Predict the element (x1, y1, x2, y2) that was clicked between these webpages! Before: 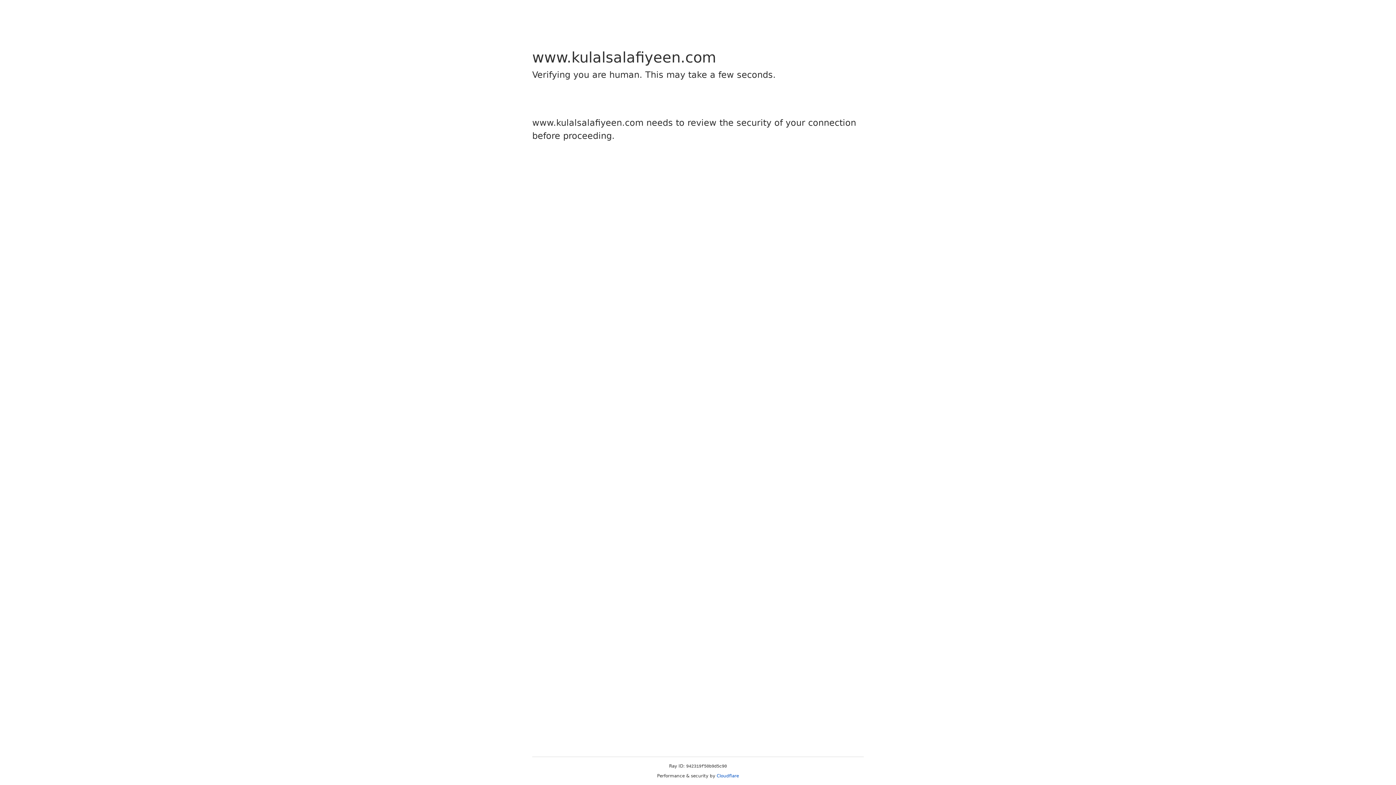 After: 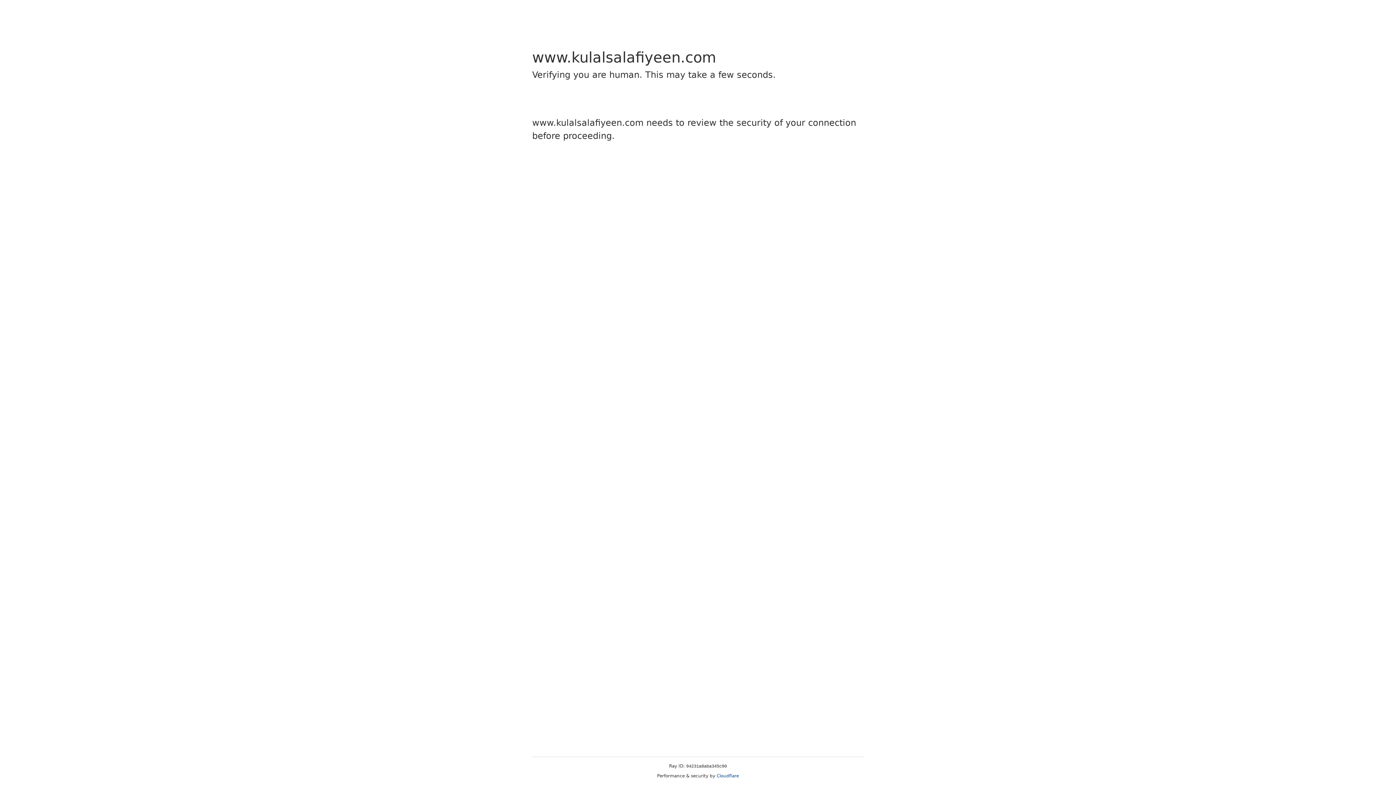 Action: bbox: (716, 773, 739, 778) label: Cloudflare